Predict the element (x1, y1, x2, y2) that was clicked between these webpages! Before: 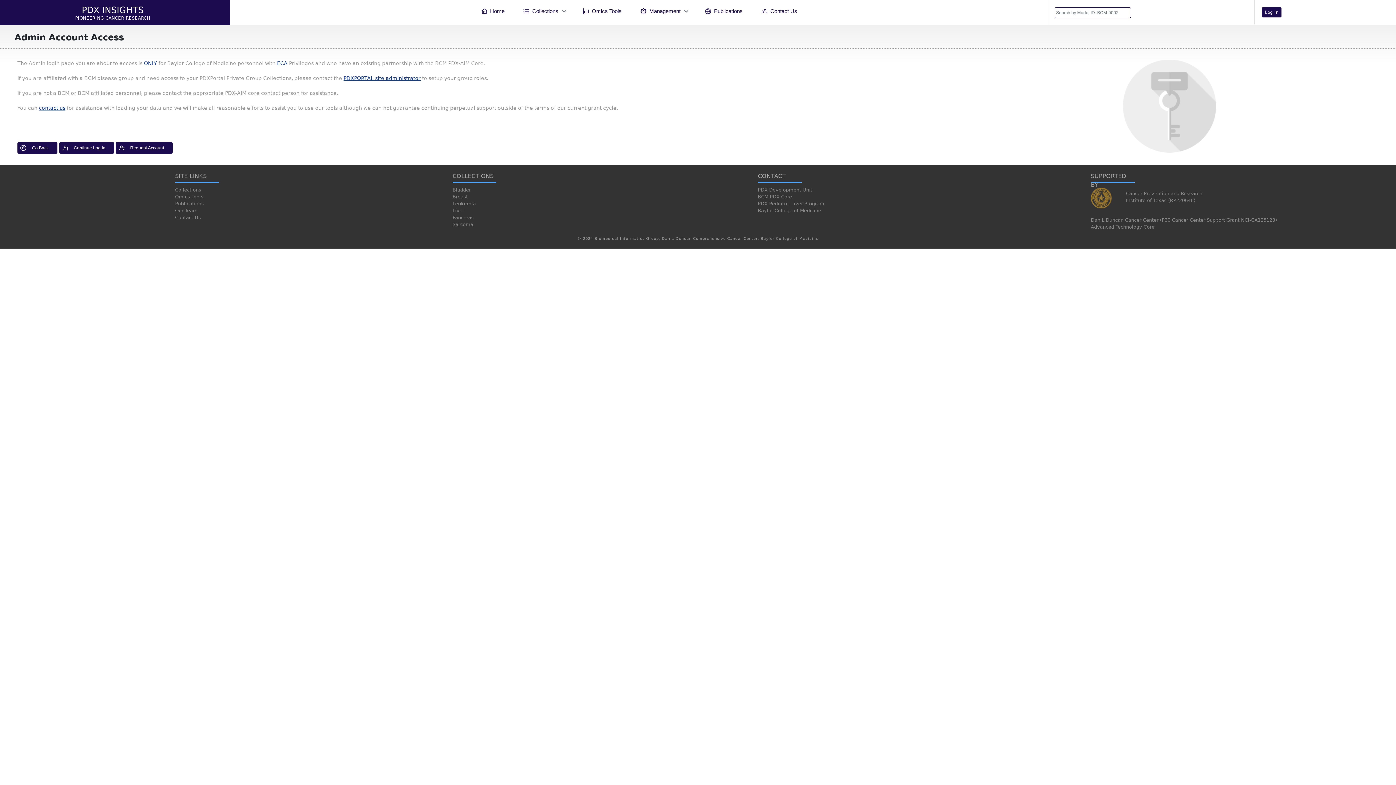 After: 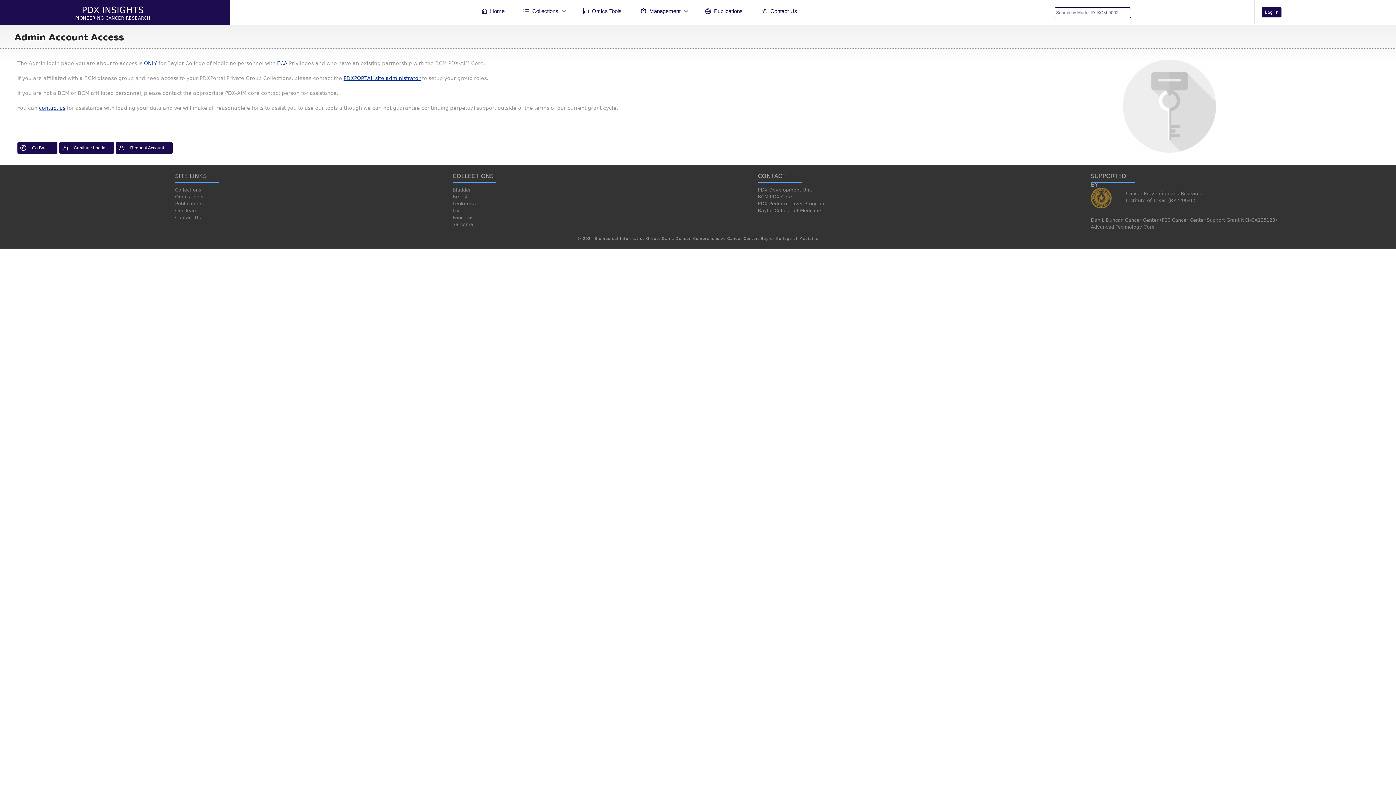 Action: label: Log In bbox: (1262, 8, 1281, 15)